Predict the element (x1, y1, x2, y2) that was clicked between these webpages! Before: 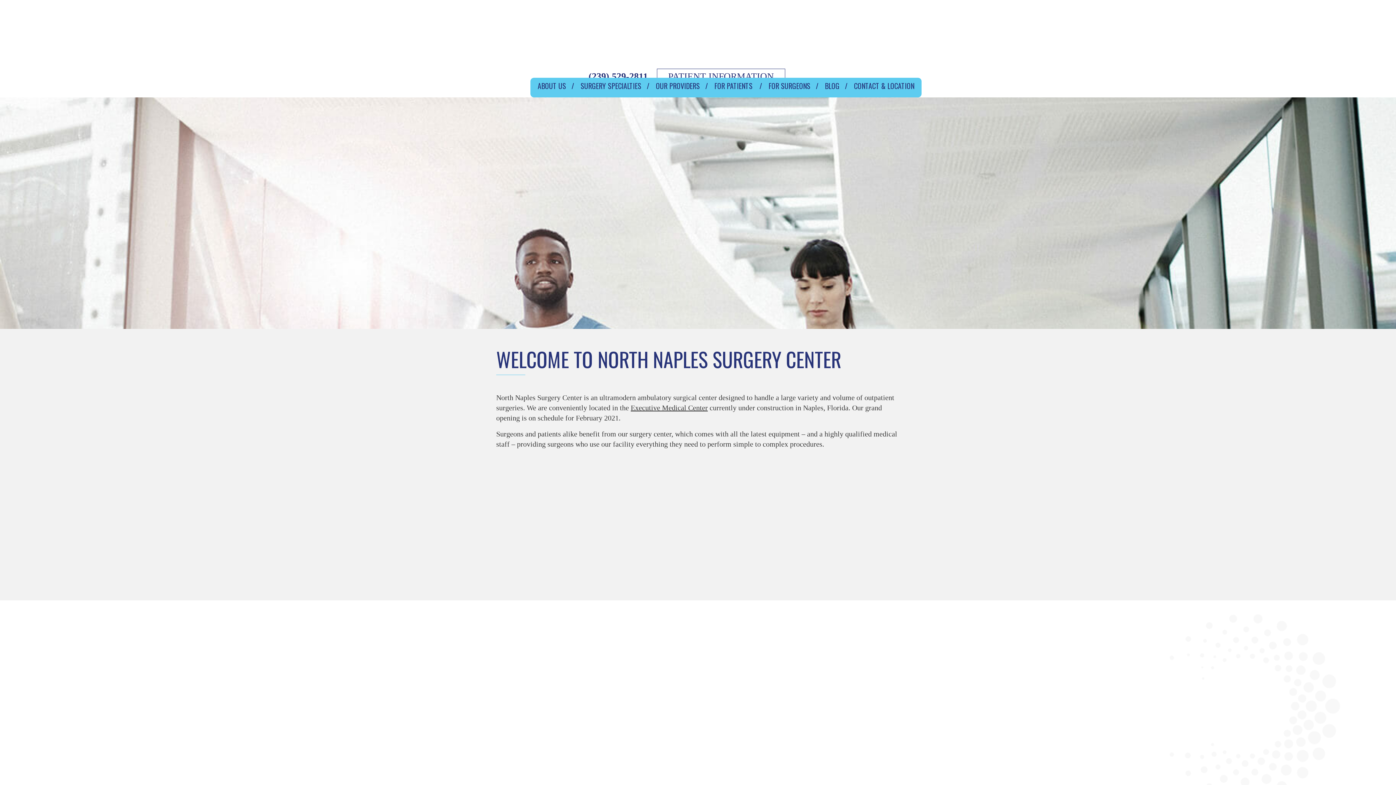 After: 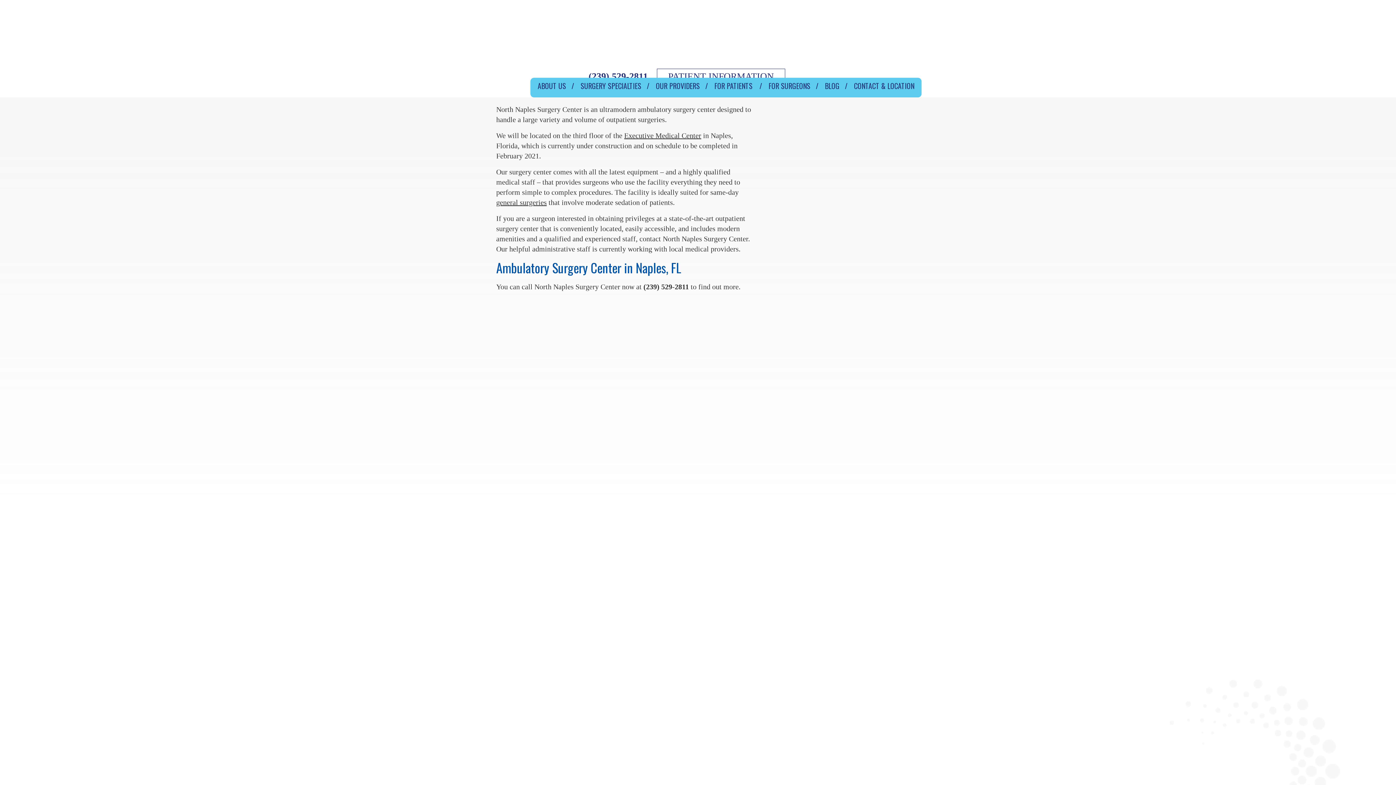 Action: label: ABOUT US bbox: (537, 80, 566, 91)